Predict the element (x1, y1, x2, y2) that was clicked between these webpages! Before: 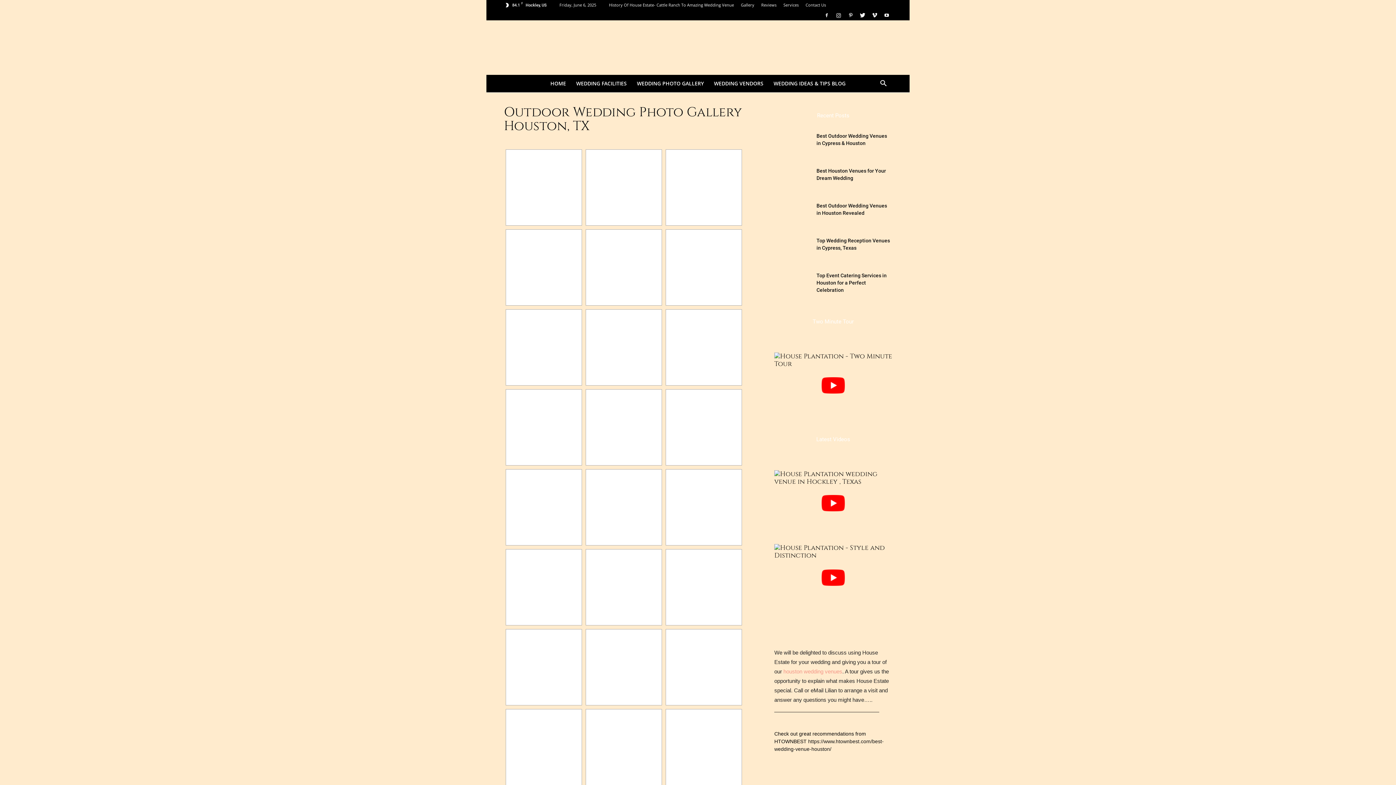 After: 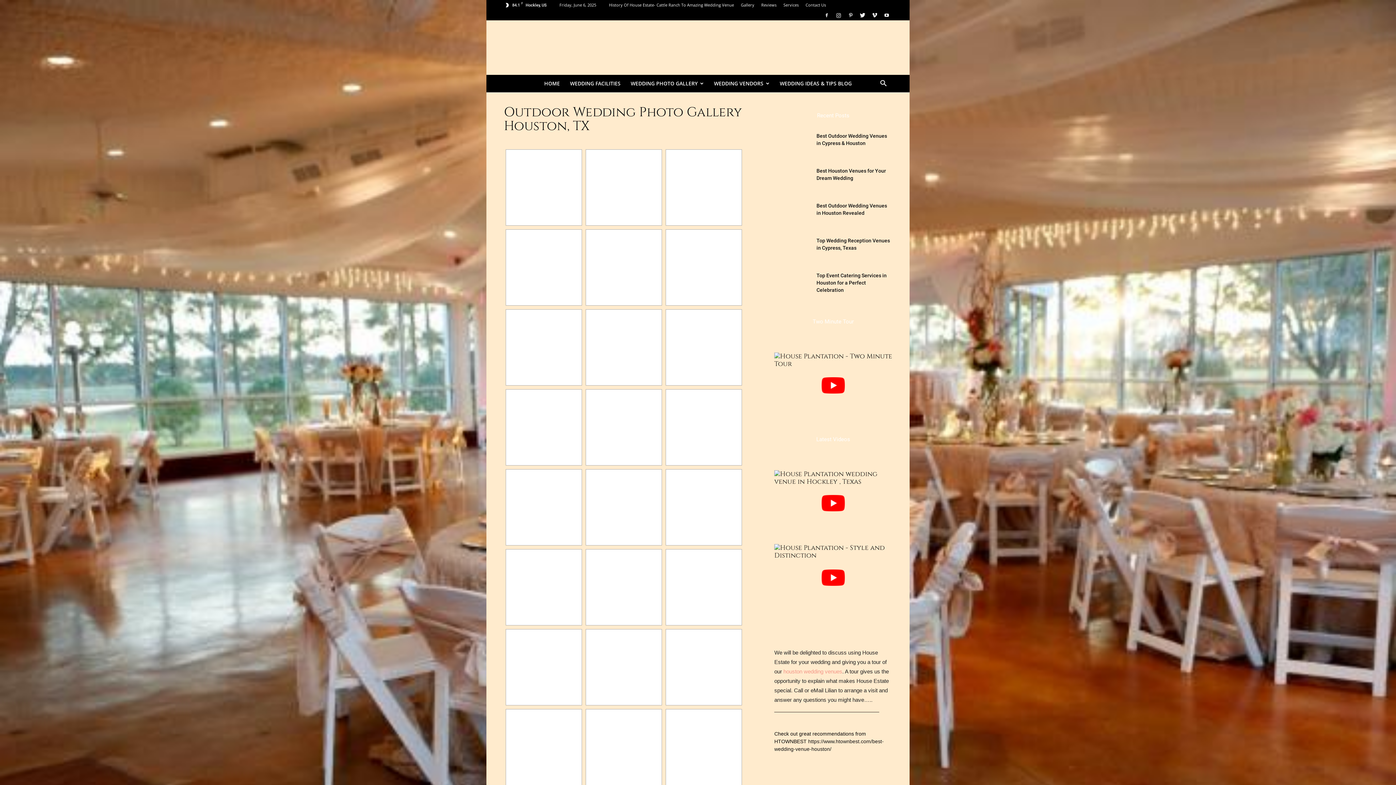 Action: bbox: (869, 10, 880, 20)